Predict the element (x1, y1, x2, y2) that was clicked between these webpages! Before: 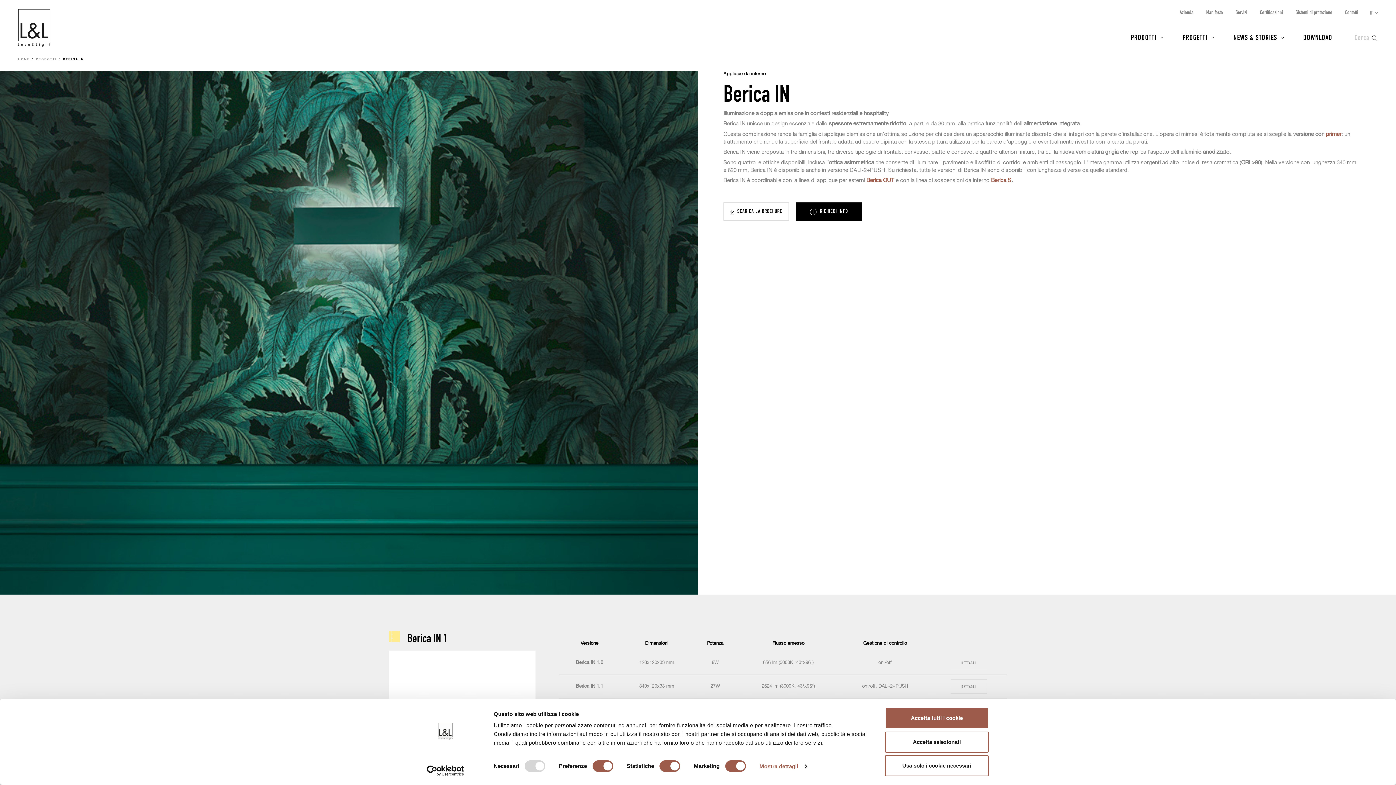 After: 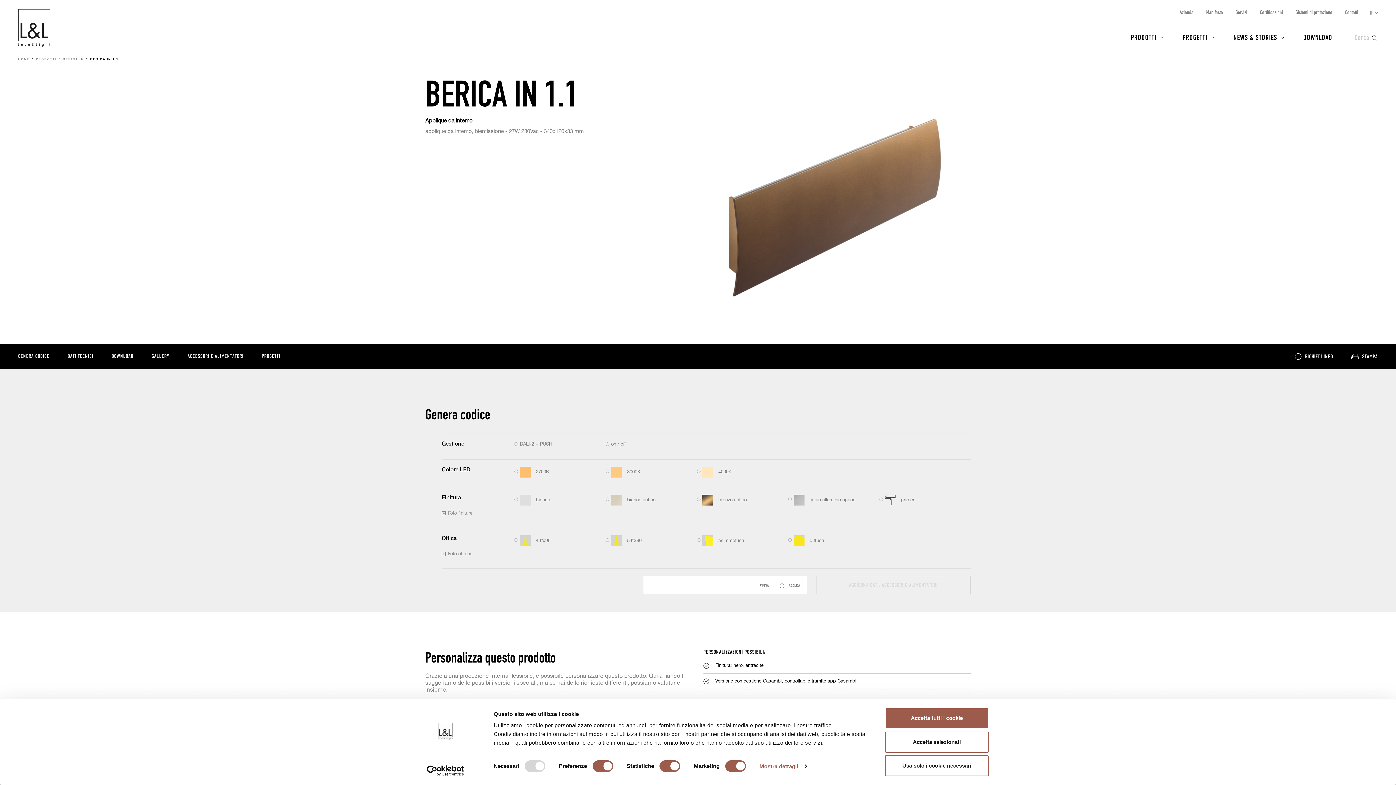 Action: bbox: (950, 679, 987, 694) label: DETTAGLI